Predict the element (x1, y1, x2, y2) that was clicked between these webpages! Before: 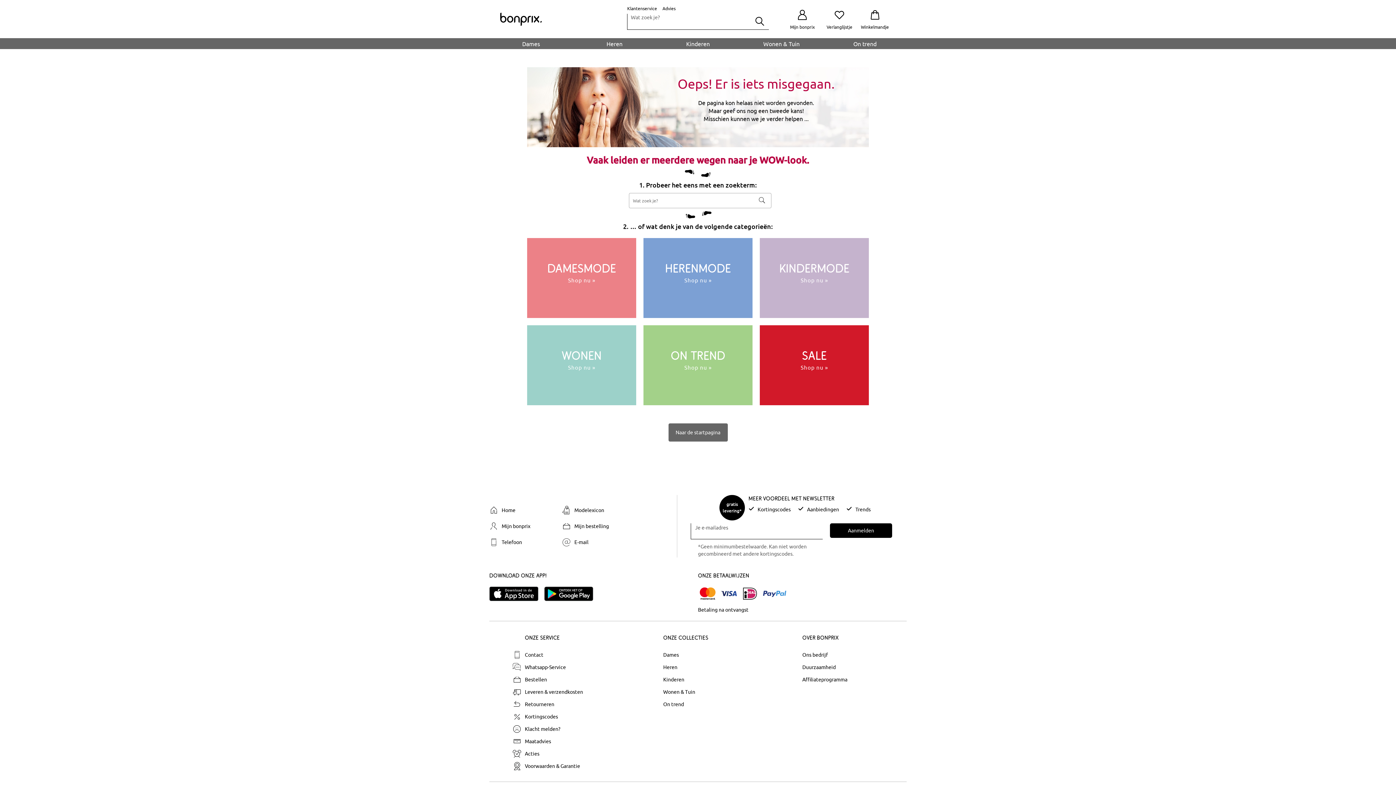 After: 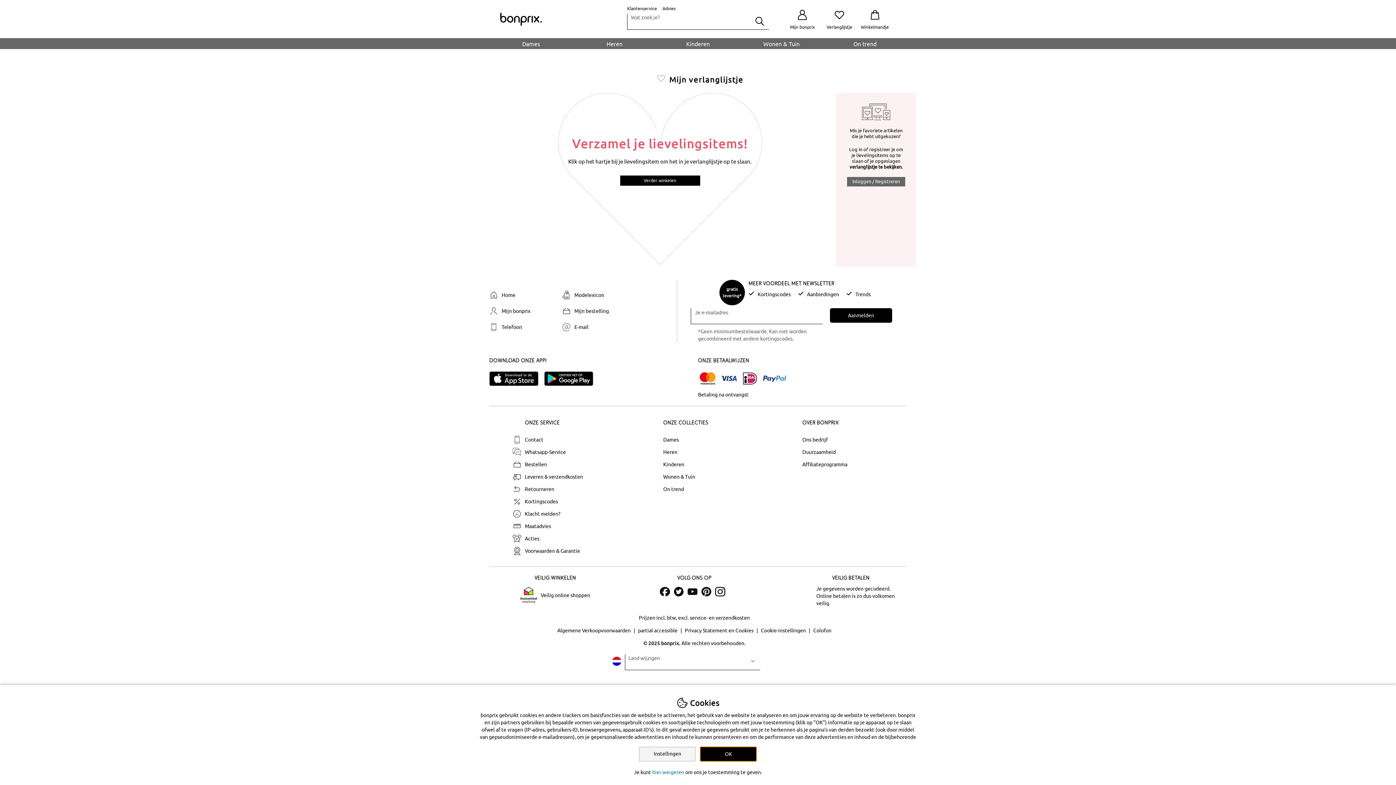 Action: bbox: (825, 7, 853, 30) label: Verlanglijstje